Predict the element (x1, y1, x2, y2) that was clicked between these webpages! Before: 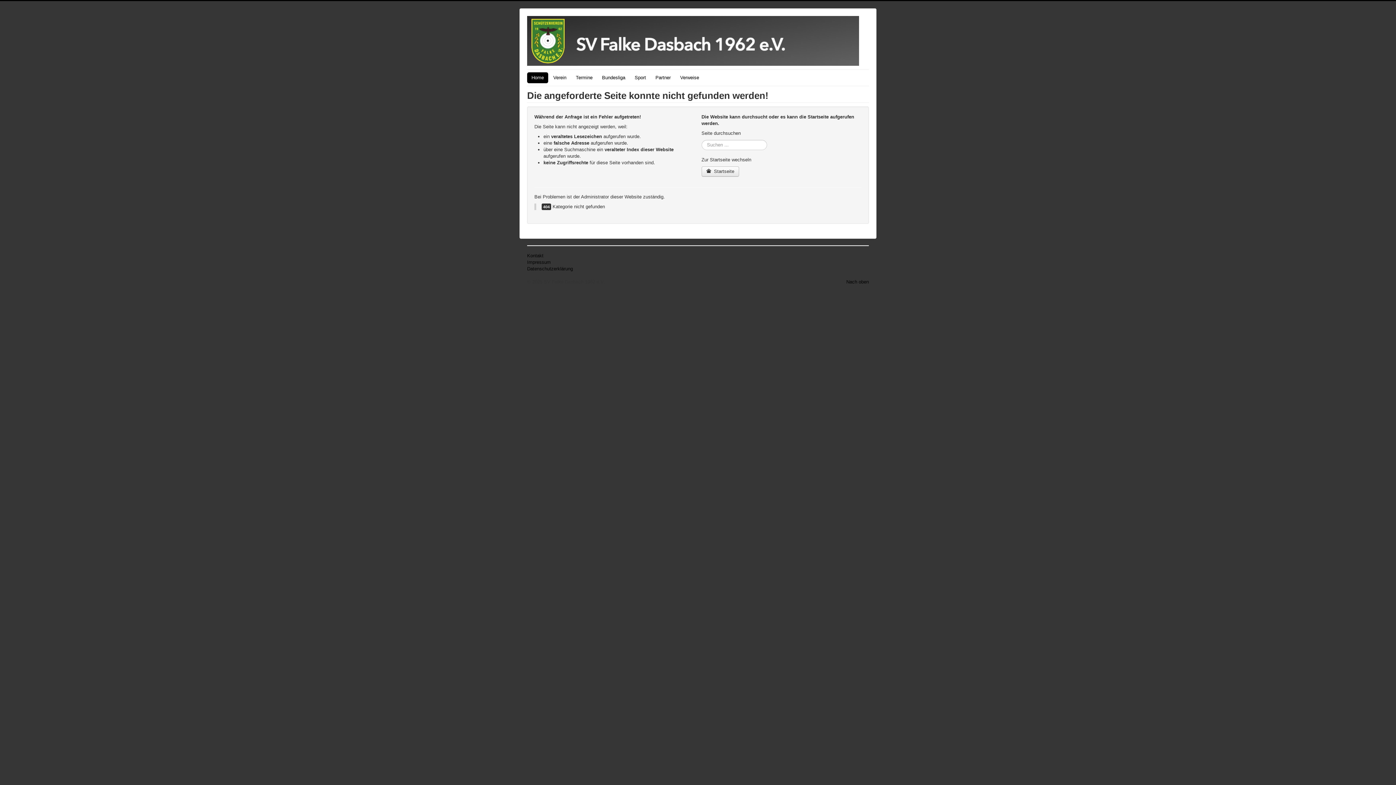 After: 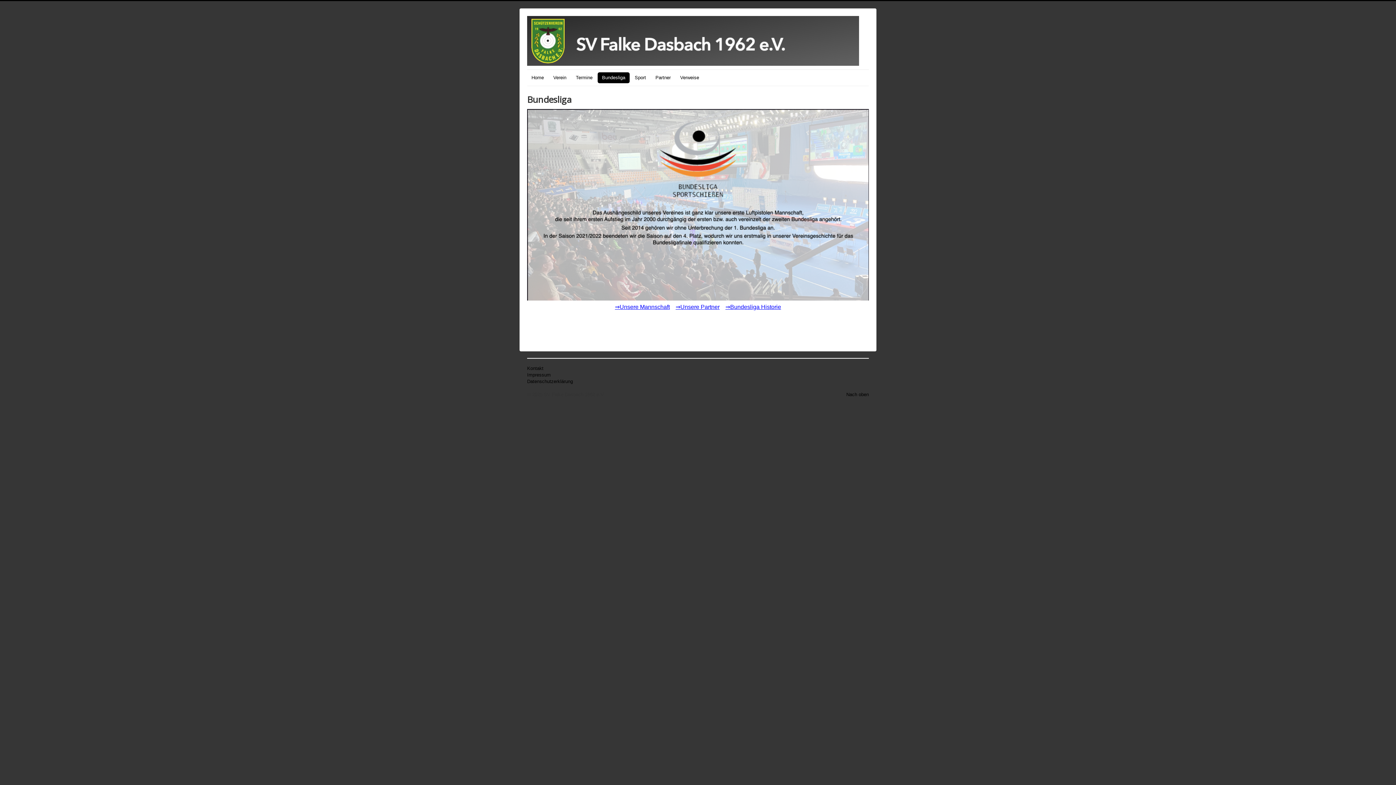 Action: bbox: (597, 72, 629, 83) label: Bundesliga